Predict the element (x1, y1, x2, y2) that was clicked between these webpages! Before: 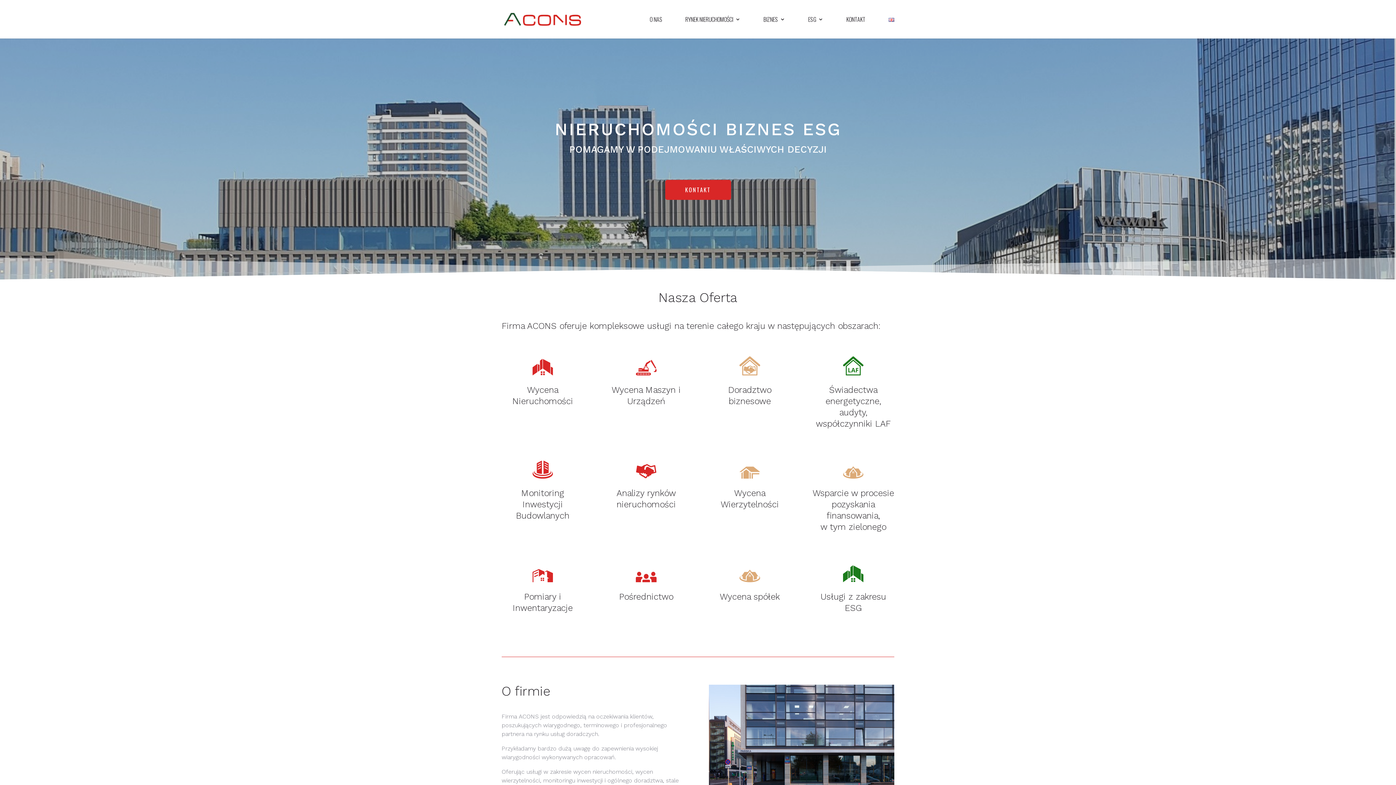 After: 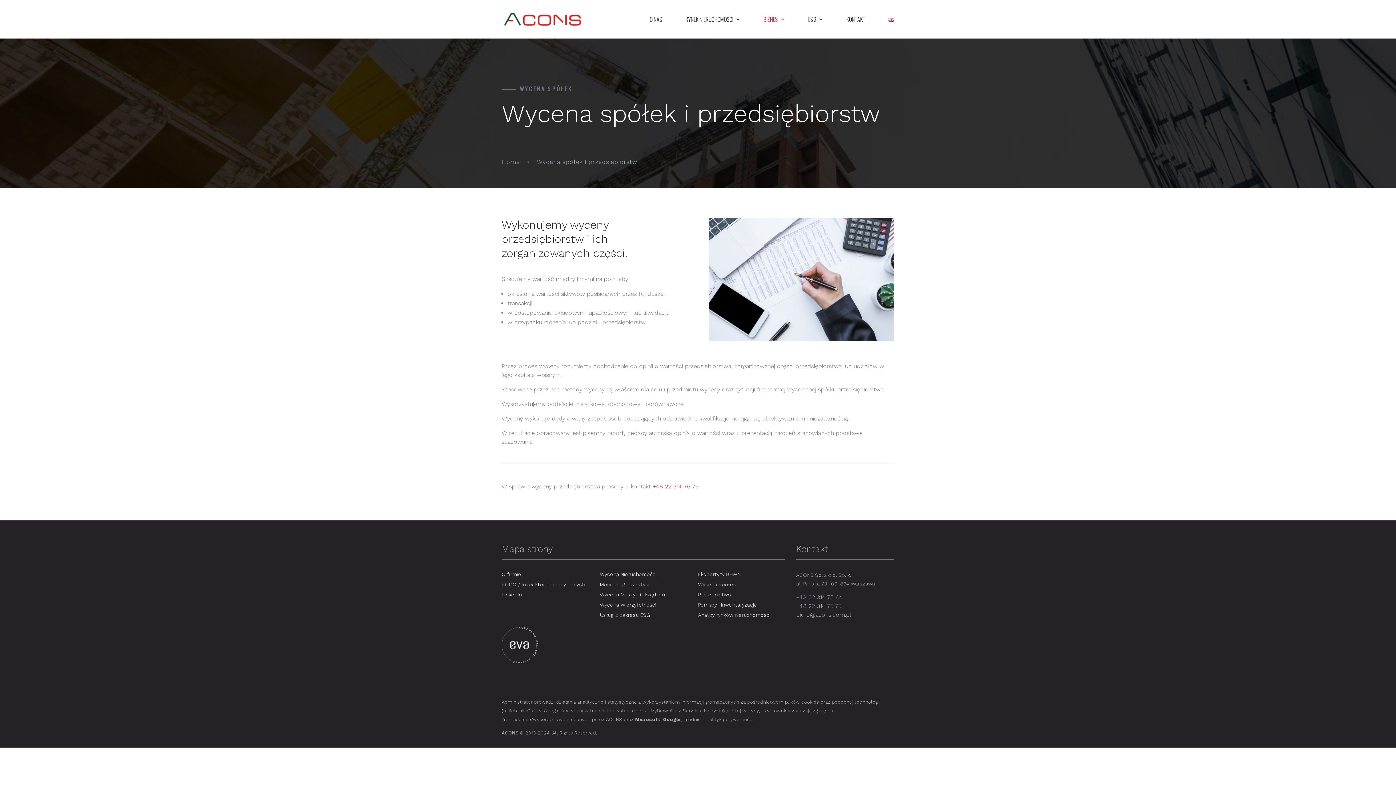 Action: bbox: (739, 577, 760, 583)